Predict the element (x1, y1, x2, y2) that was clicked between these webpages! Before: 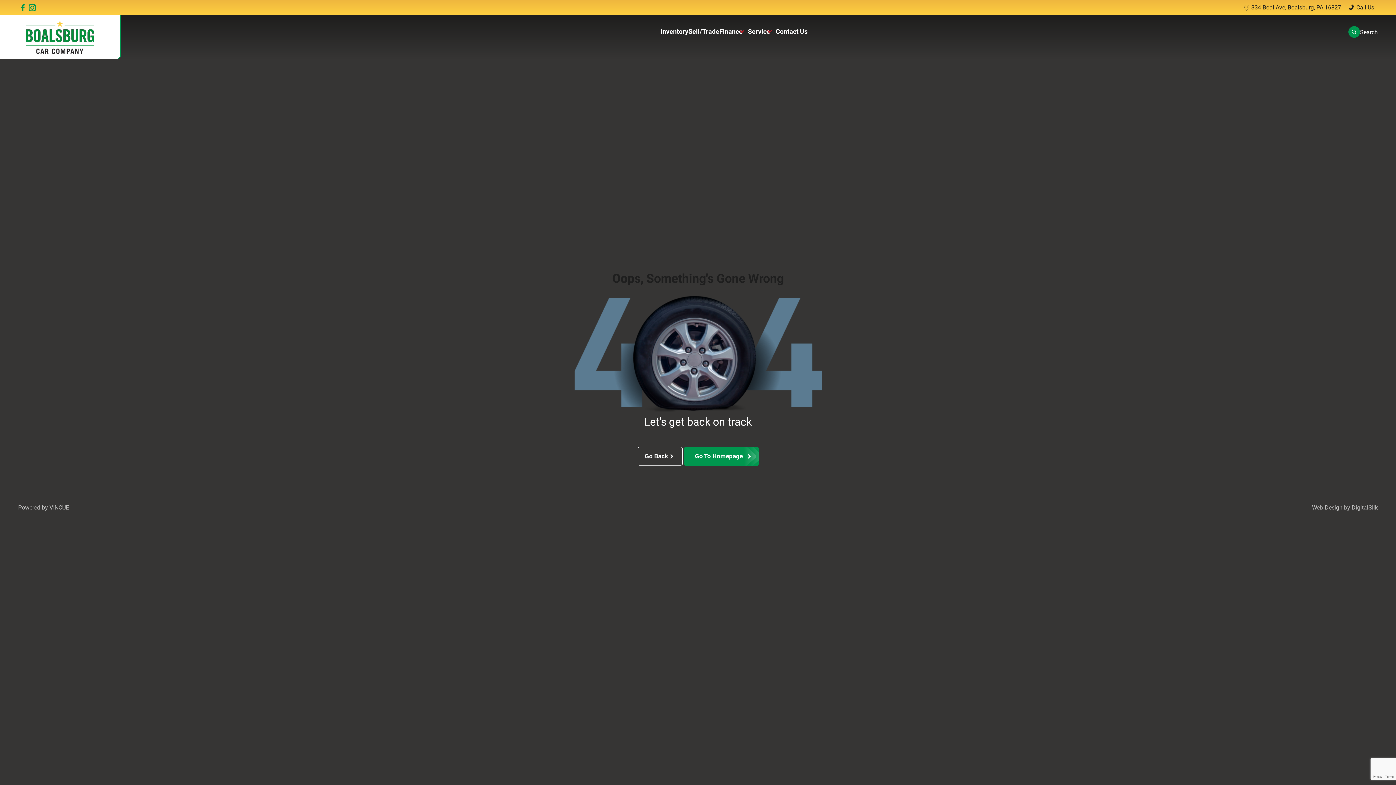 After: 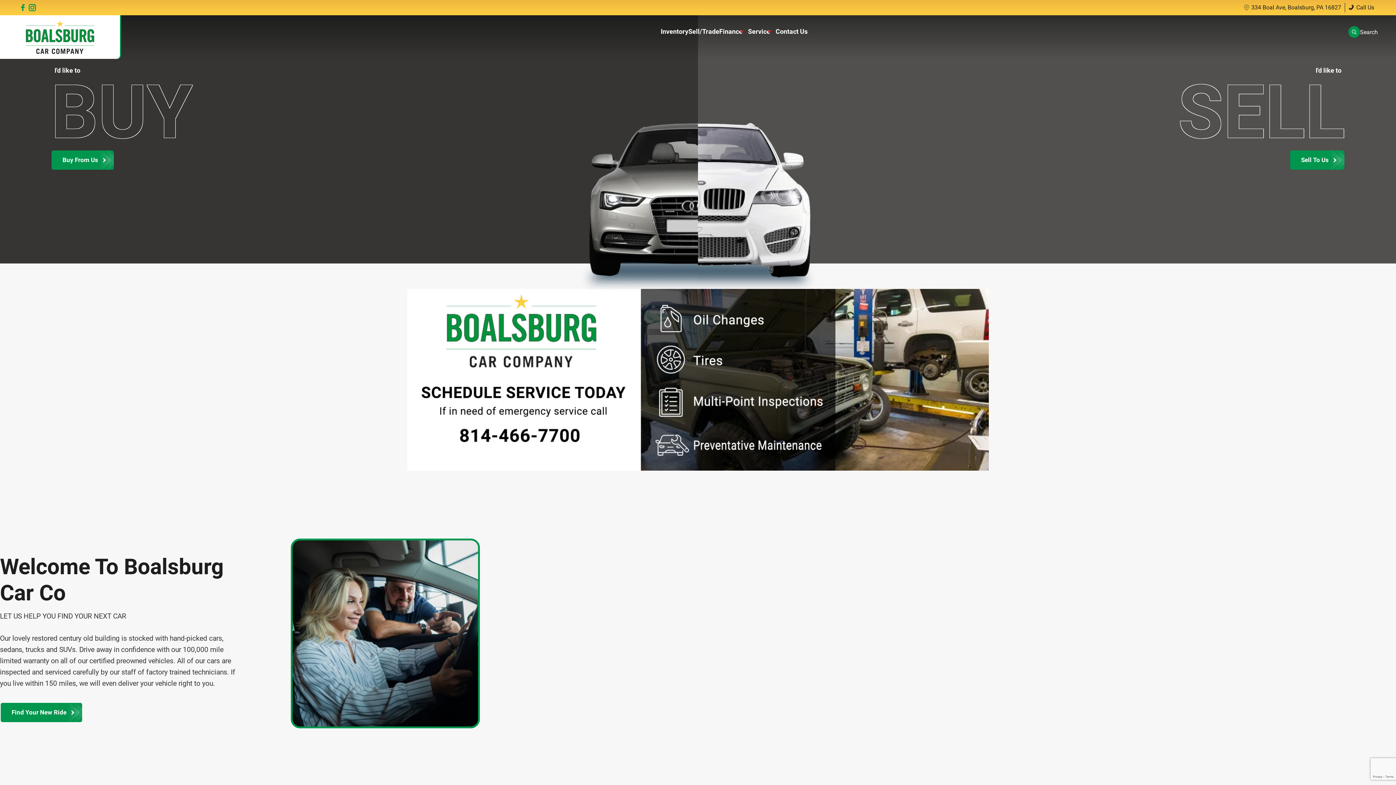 Action: label: Go To Homepage bbox: (684, 446, 758, 466)